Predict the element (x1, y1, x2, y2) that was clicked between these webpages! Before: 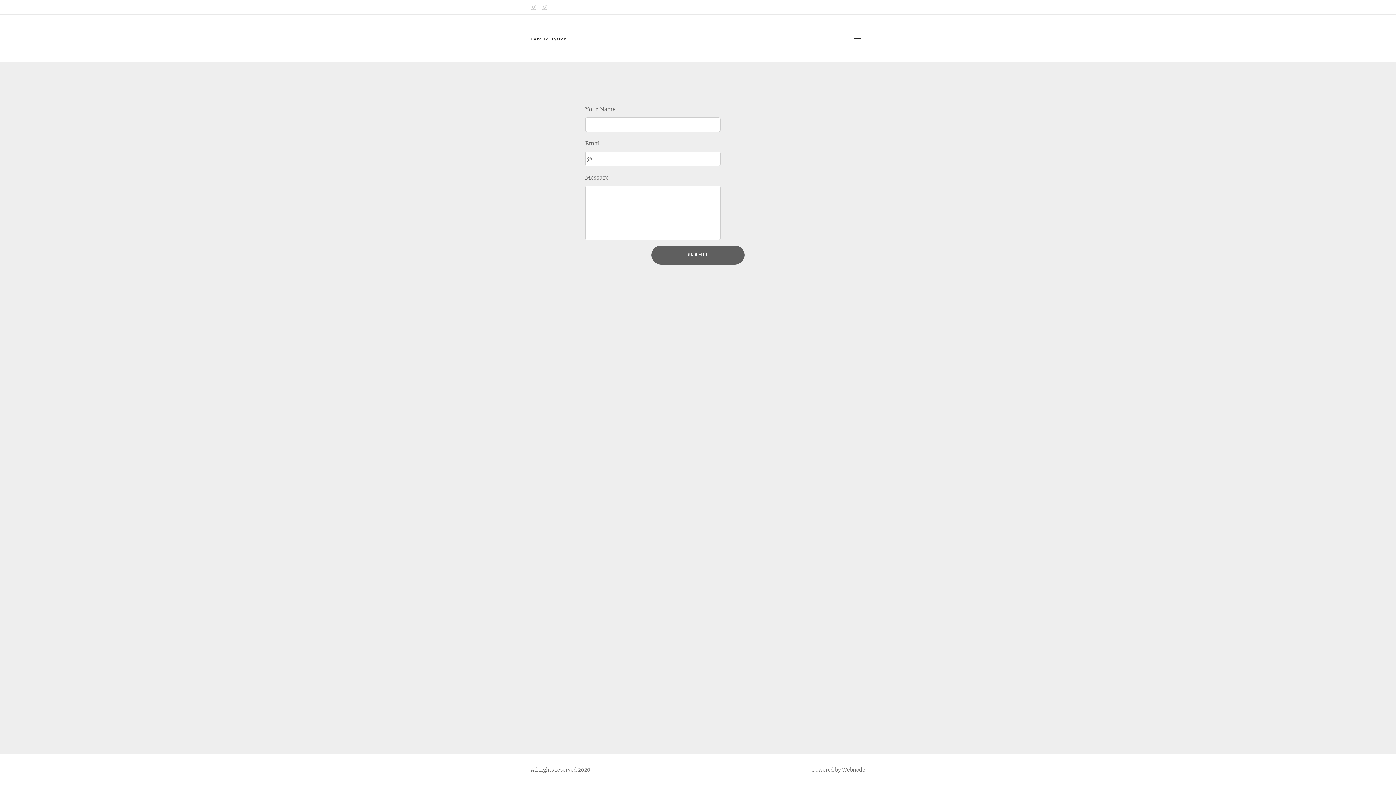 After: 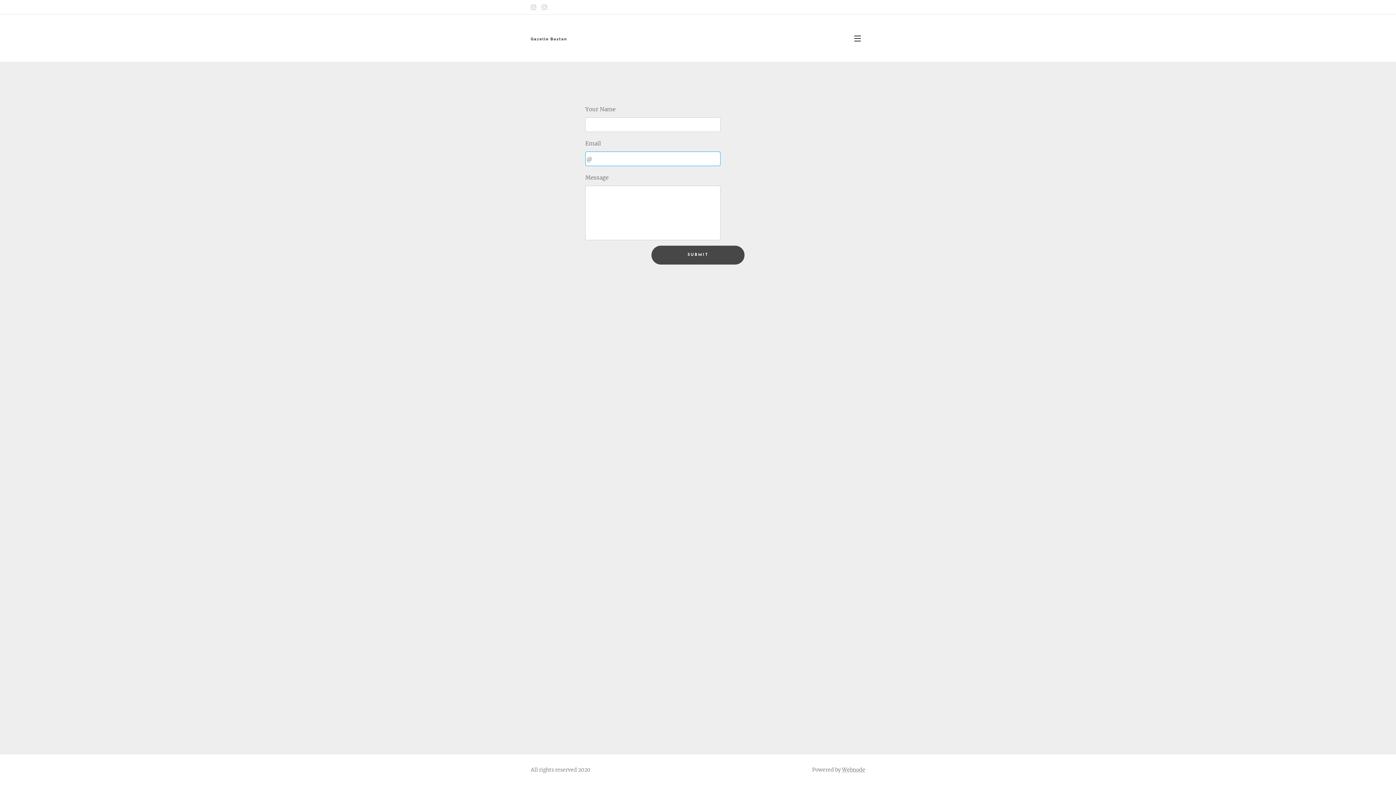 Action: bbox: (651, 245, 744, 264) label: SUBMIT